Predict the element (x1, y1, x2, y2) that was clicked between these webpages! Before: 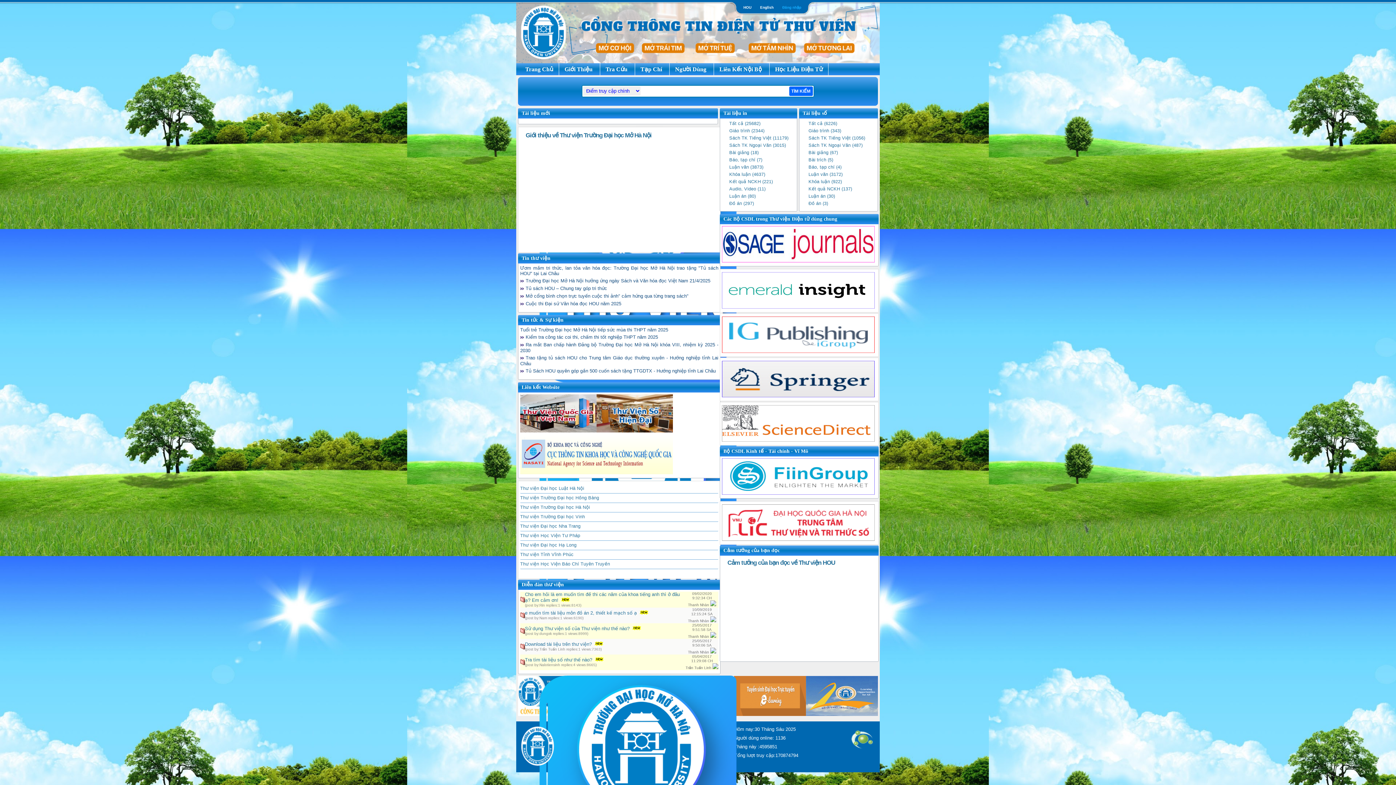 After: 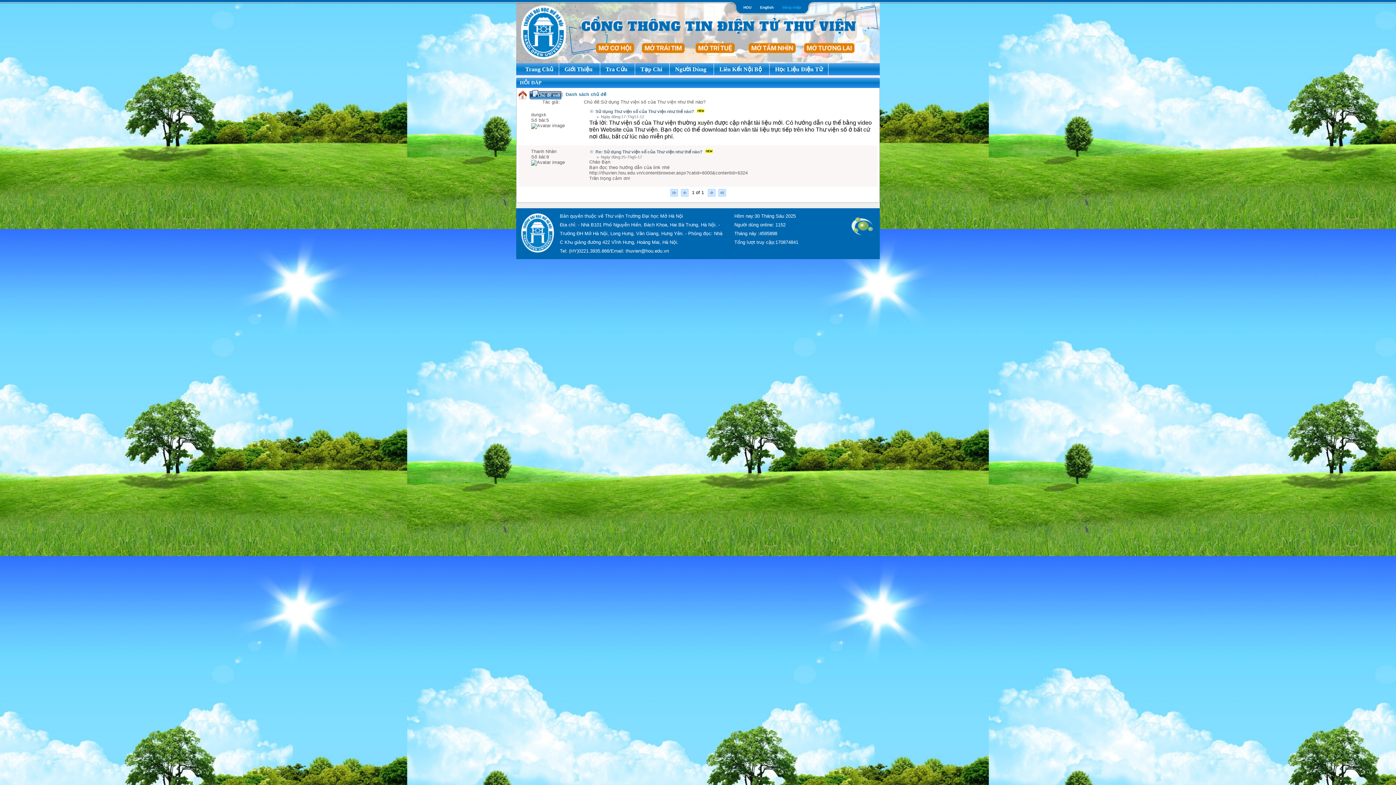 Action: label: Sử dụng Thư viện số của Thư viện như thế nào?  bbox: (525, 626, 631, 631)